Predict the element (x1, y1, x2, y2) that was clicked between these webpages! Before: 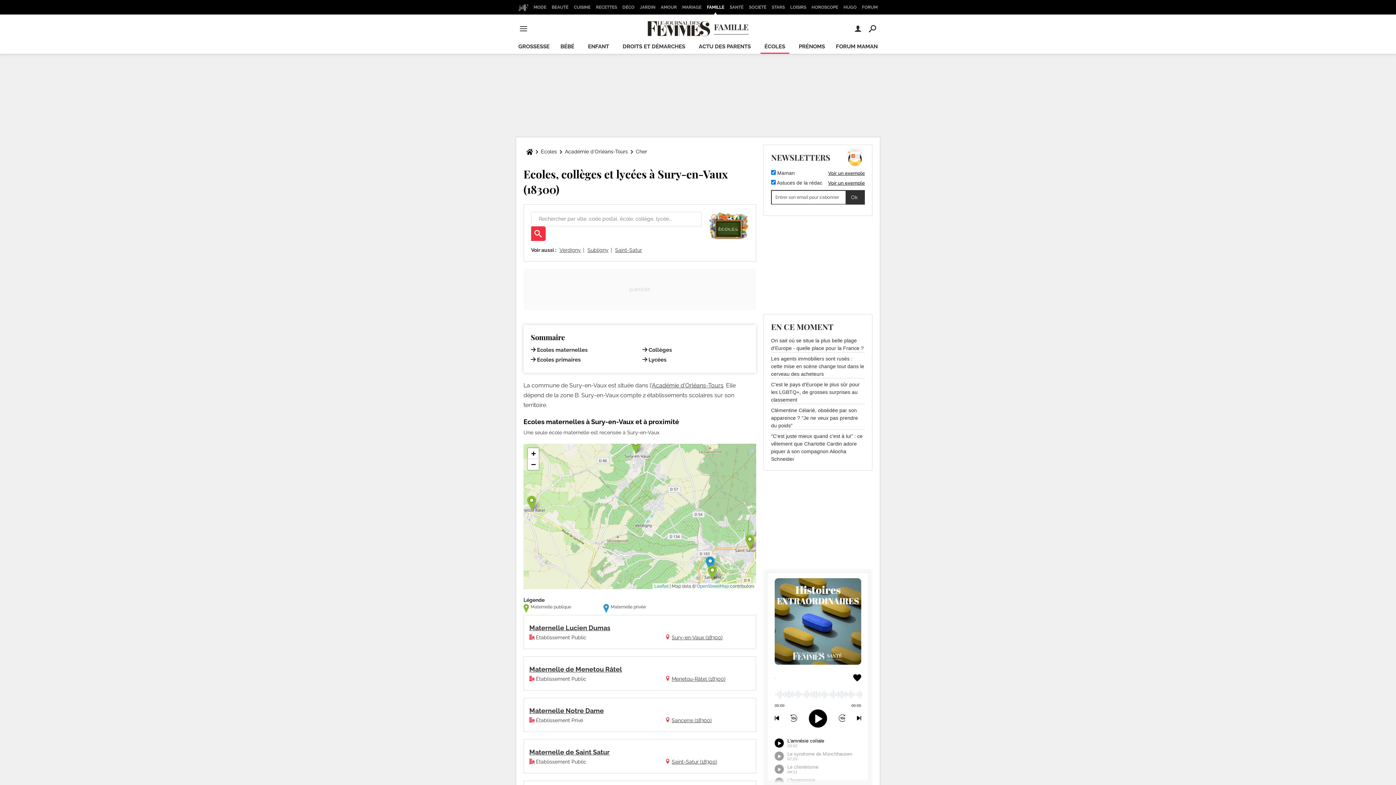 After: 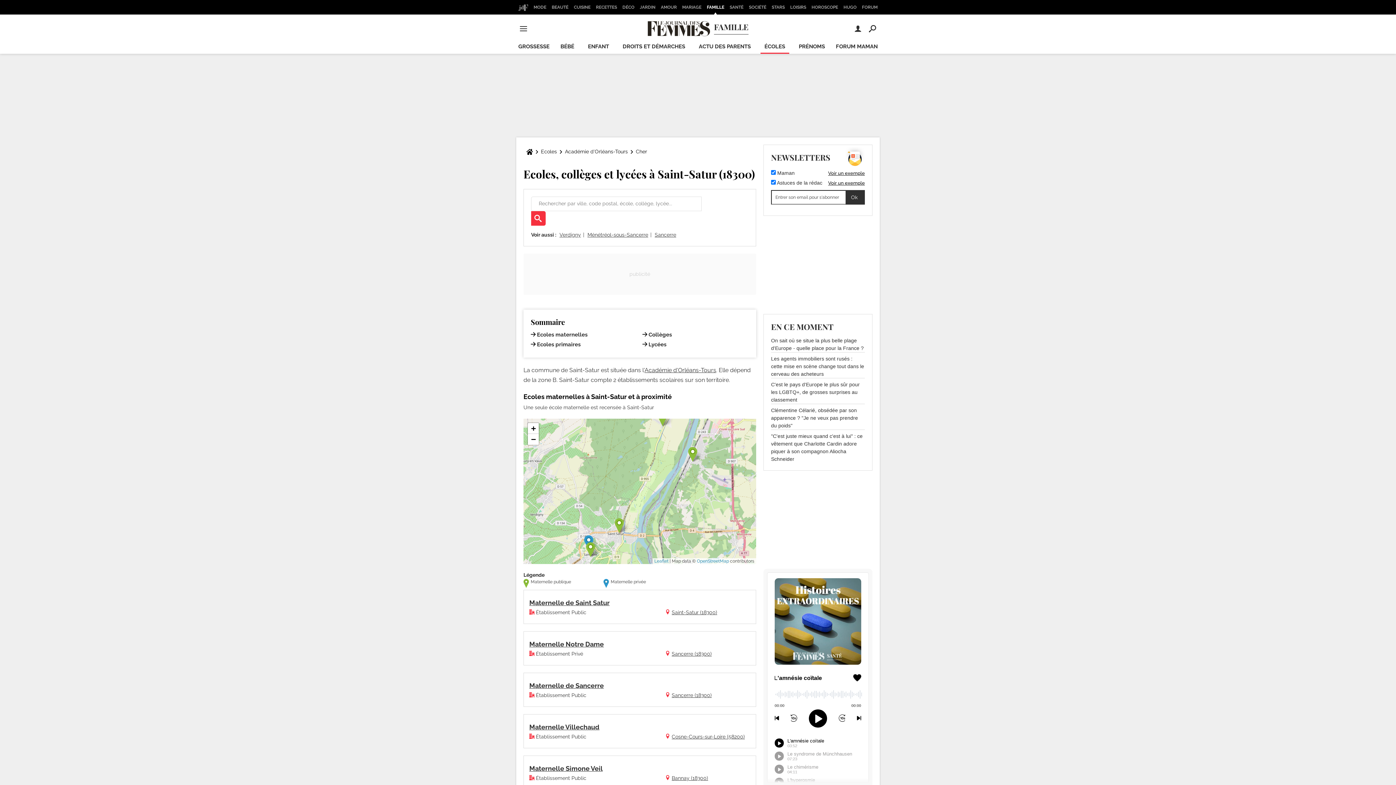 Action: bbox: (671, 759, 717, 765) label: Saint-Satur (18300)